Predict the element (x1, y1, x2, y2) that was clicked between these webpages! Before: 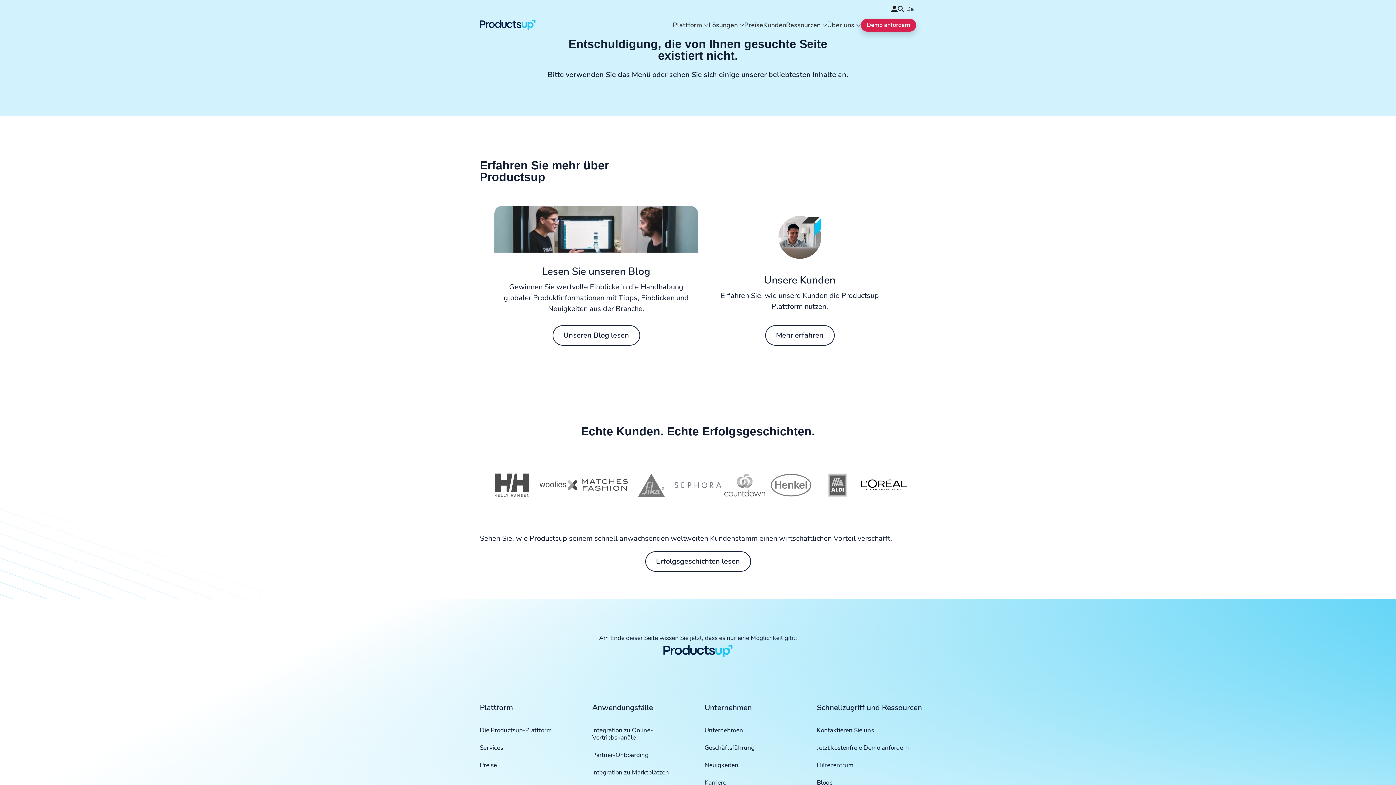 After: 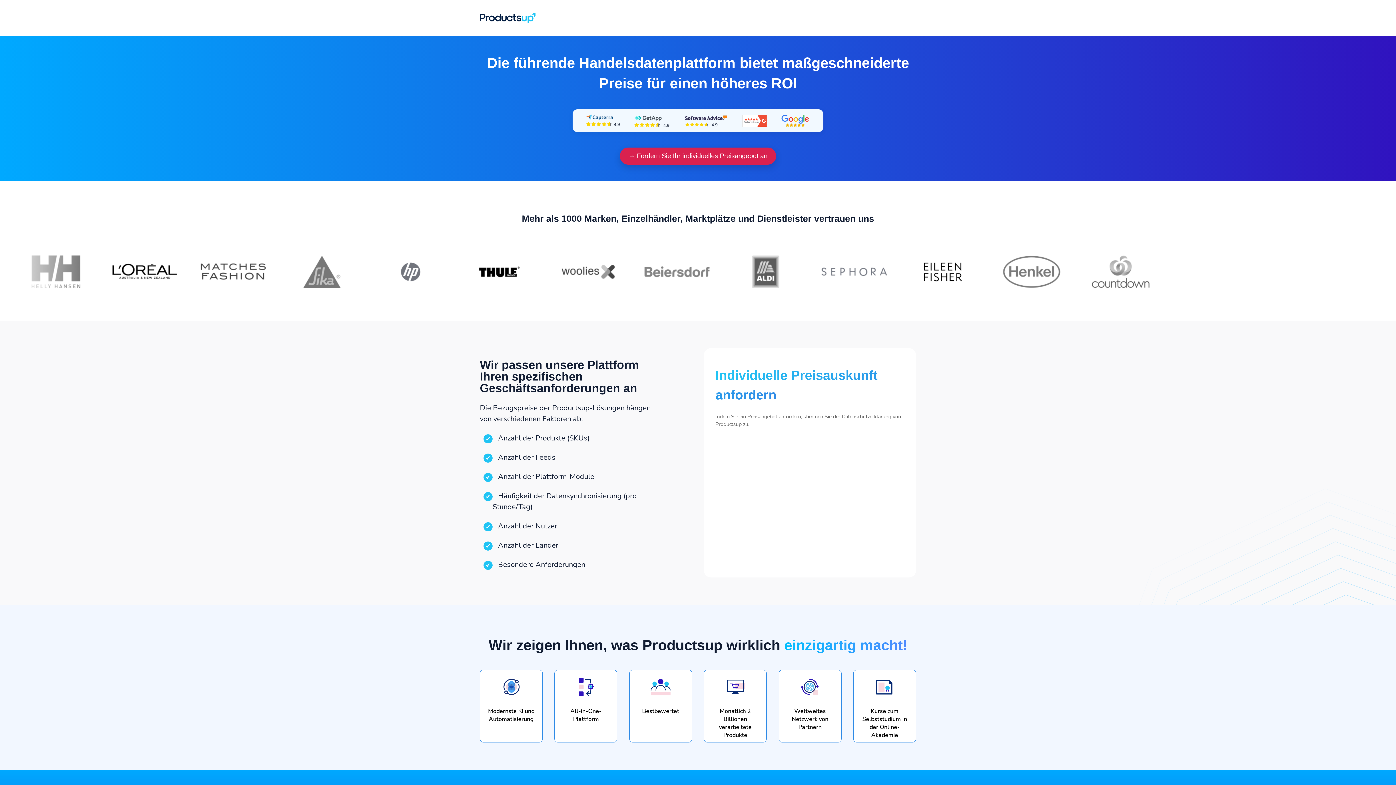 Action: bbox: (480, 757, 579, 774) label: Preise